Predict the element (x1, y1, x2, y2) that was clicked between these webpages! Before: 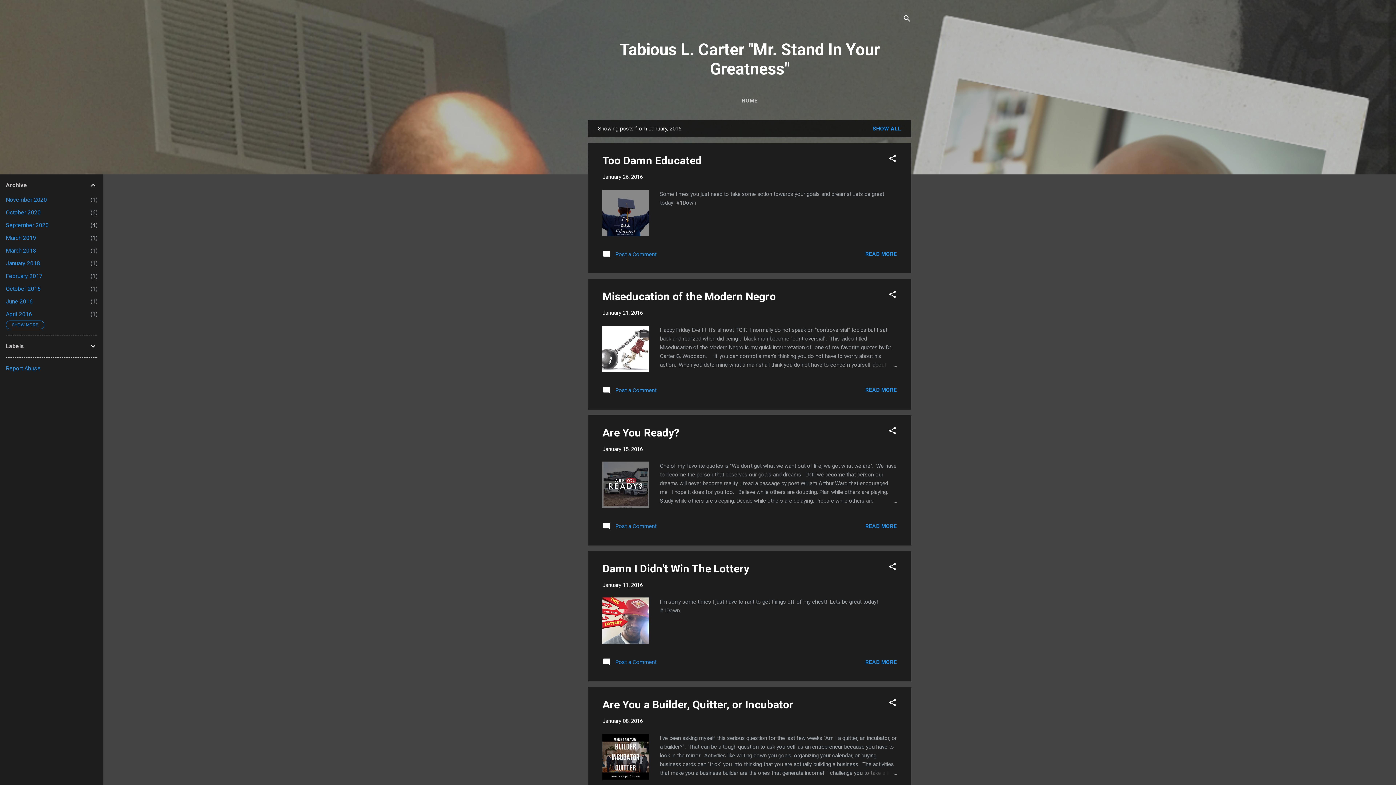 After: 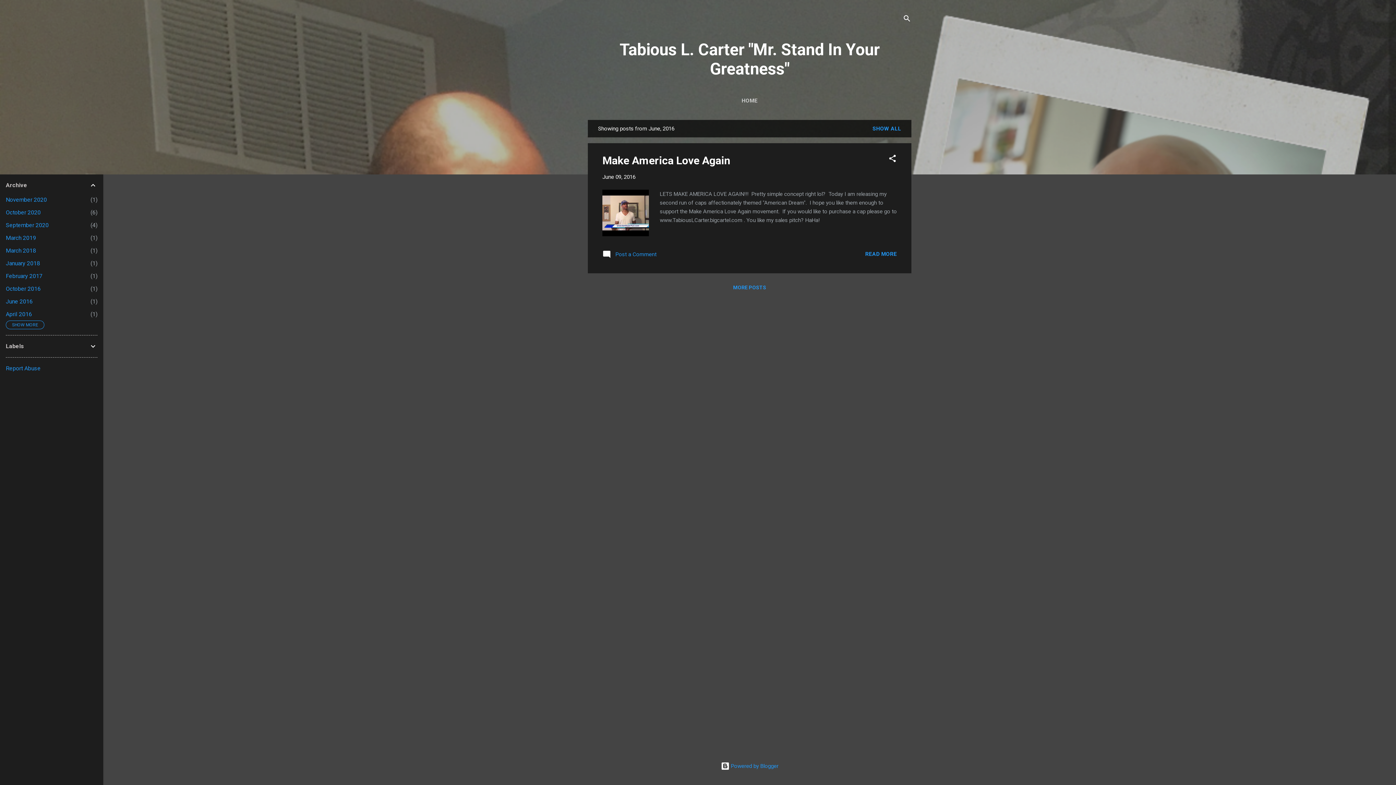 Action: label: June 2016
1 bbox: (5, 298, 32, 305)